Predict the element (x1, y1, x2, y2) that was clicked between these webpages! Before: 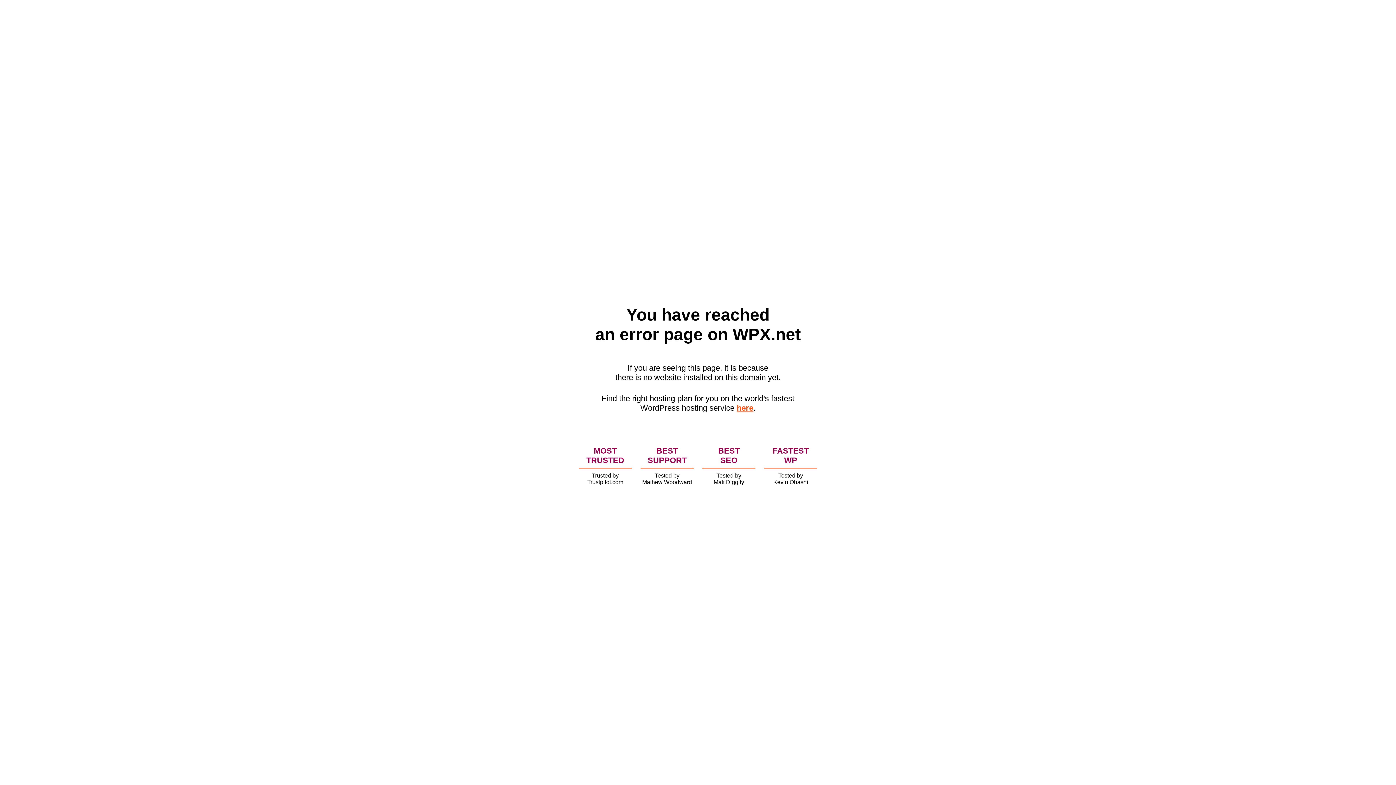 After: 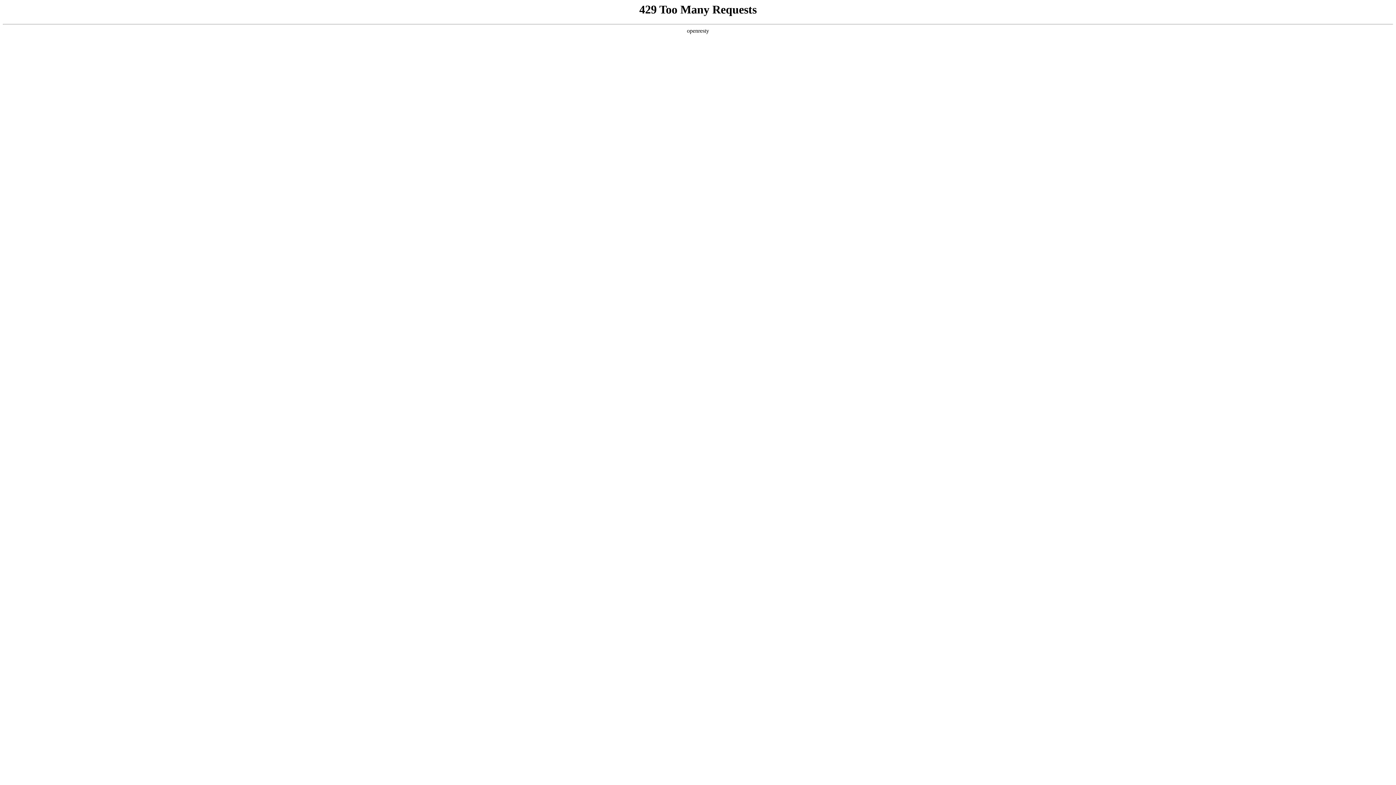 Action: bbox: (736, 403, 753, 412) label: here